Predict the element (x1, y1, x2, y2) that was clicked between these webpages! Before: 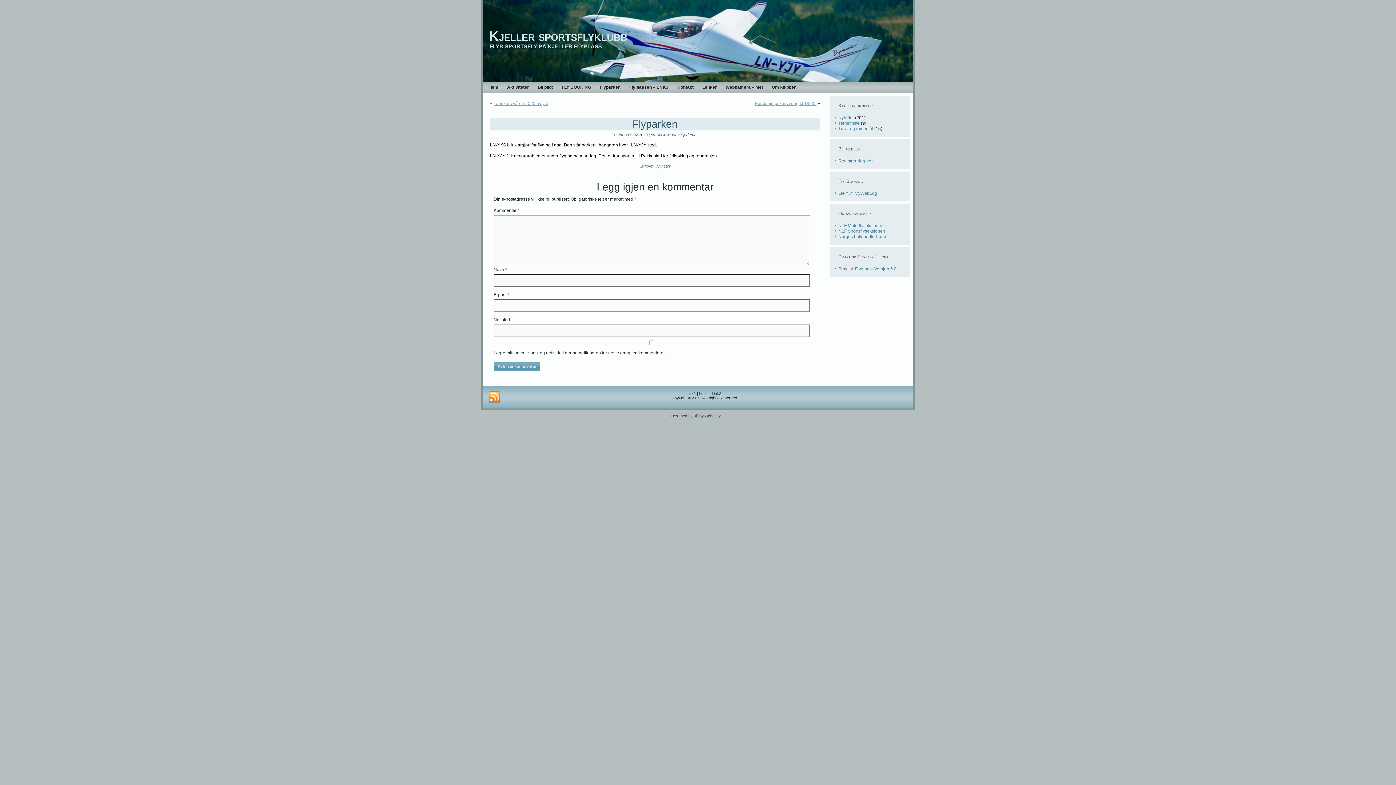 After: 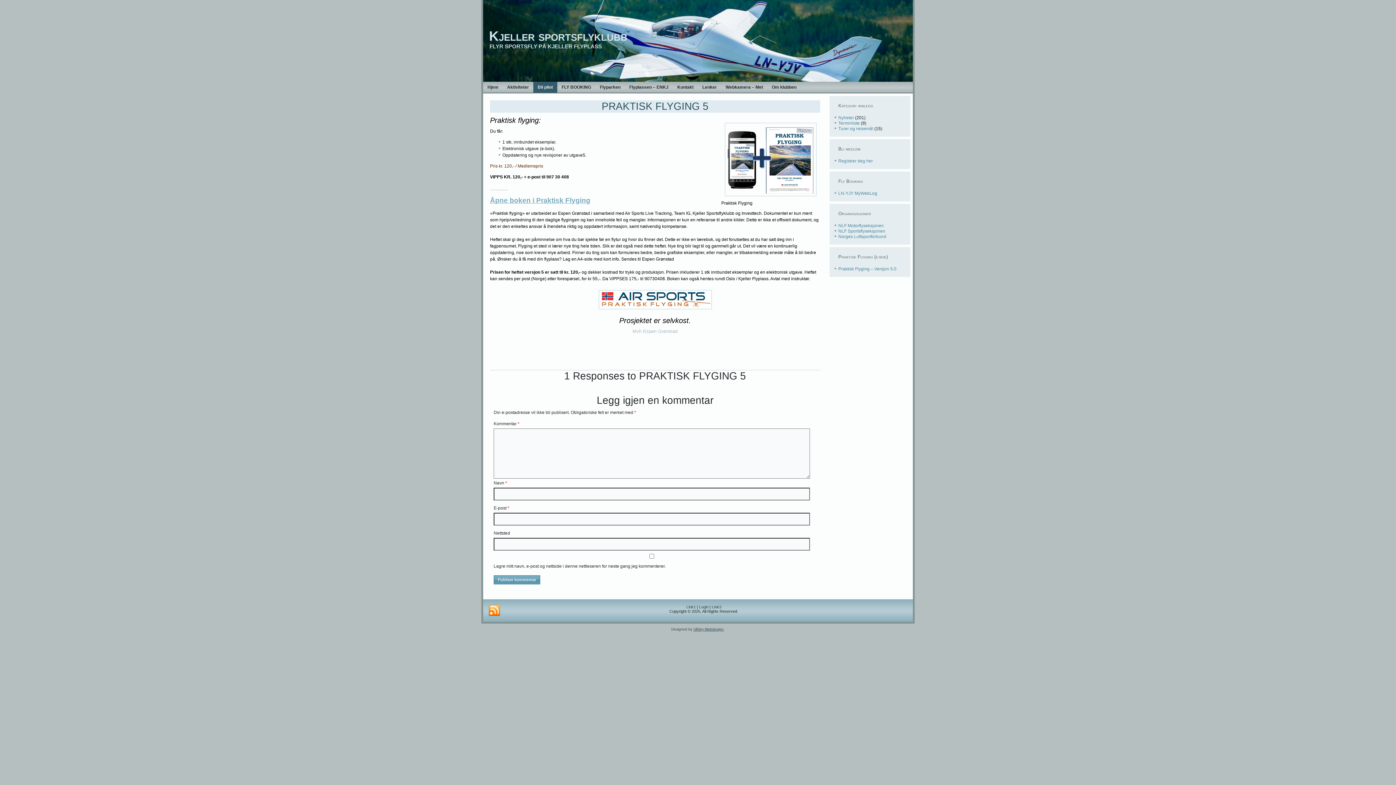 Action: label: Praktisk Flyging – Versjon 5.0 bbox: (838, 266, 896, 271)